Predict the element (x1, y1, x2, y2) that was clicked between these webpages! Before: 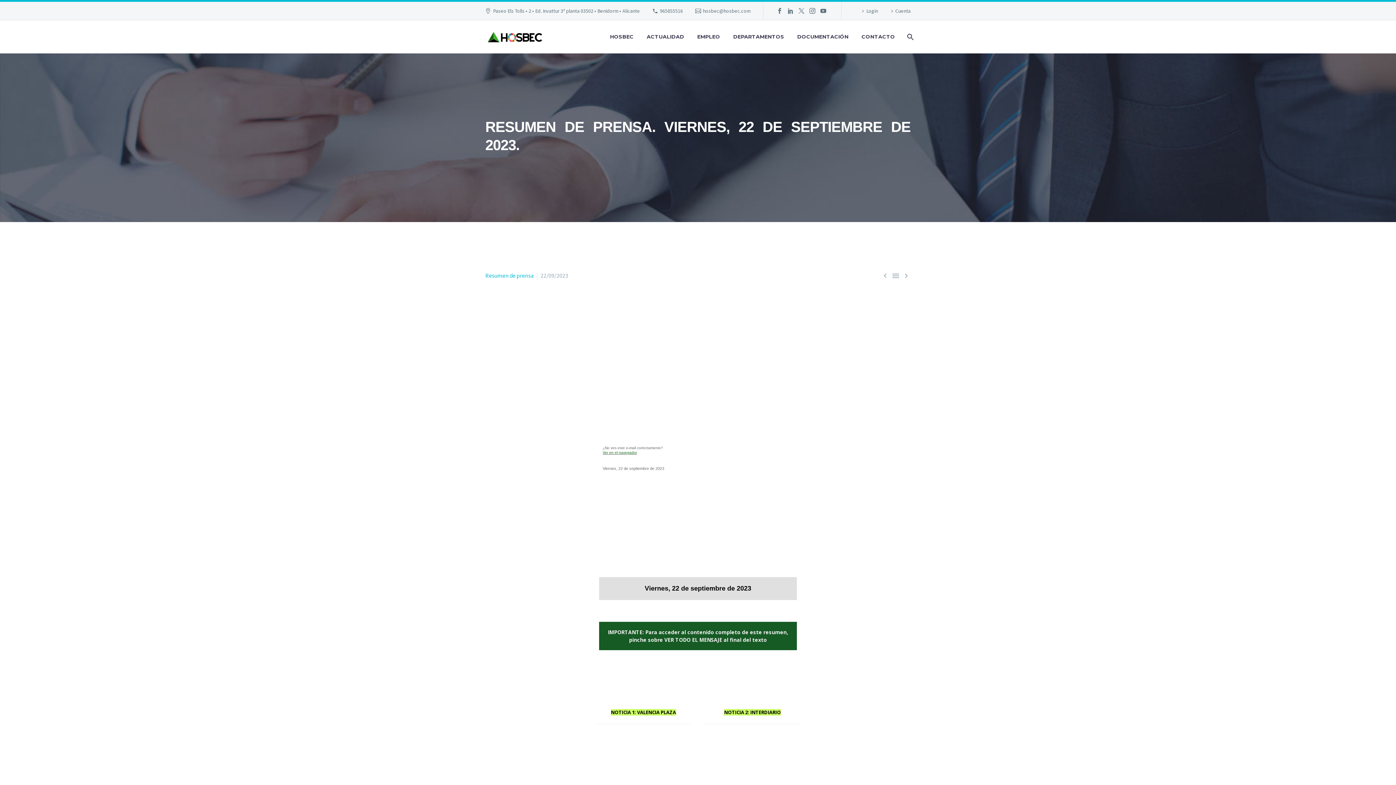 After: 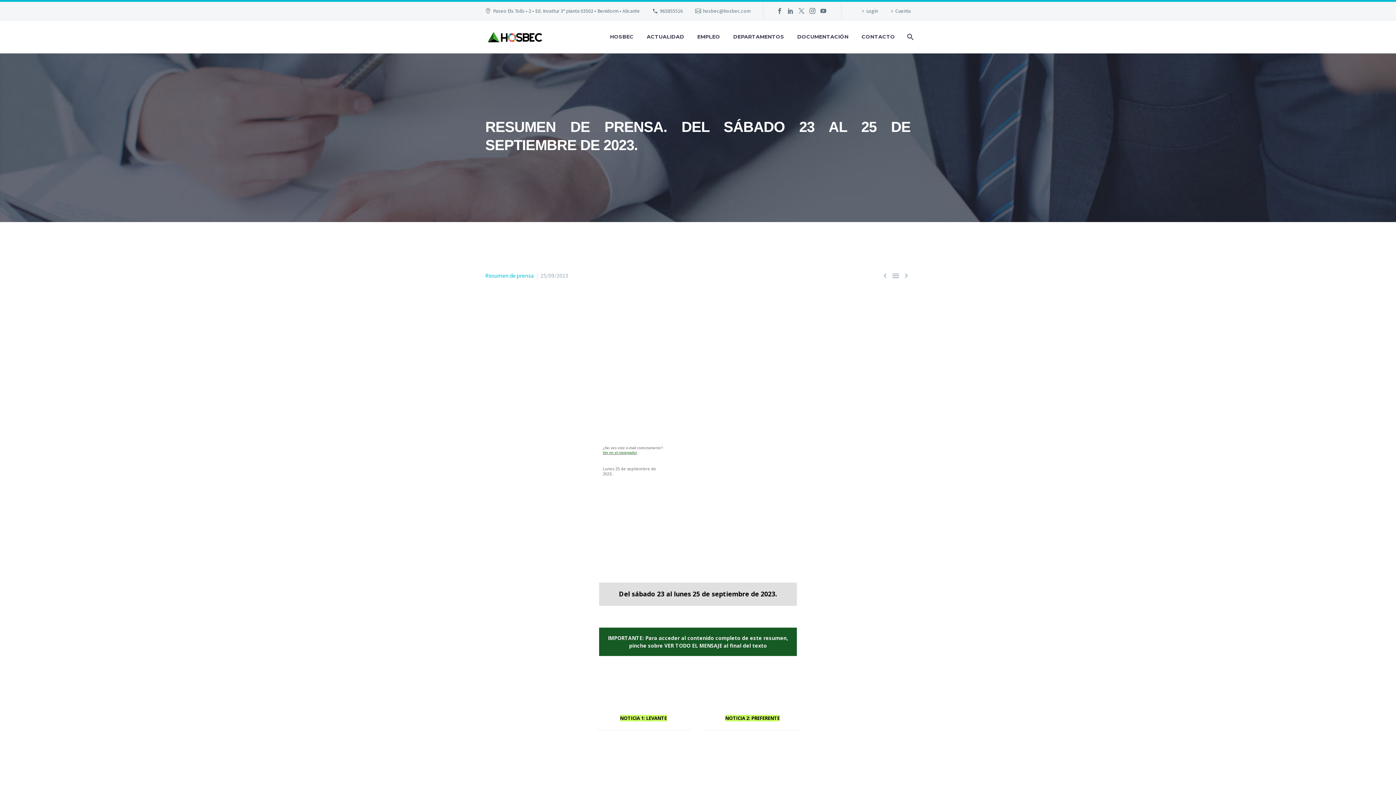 Action: bbox: (902, 271, 910, 280) label: 